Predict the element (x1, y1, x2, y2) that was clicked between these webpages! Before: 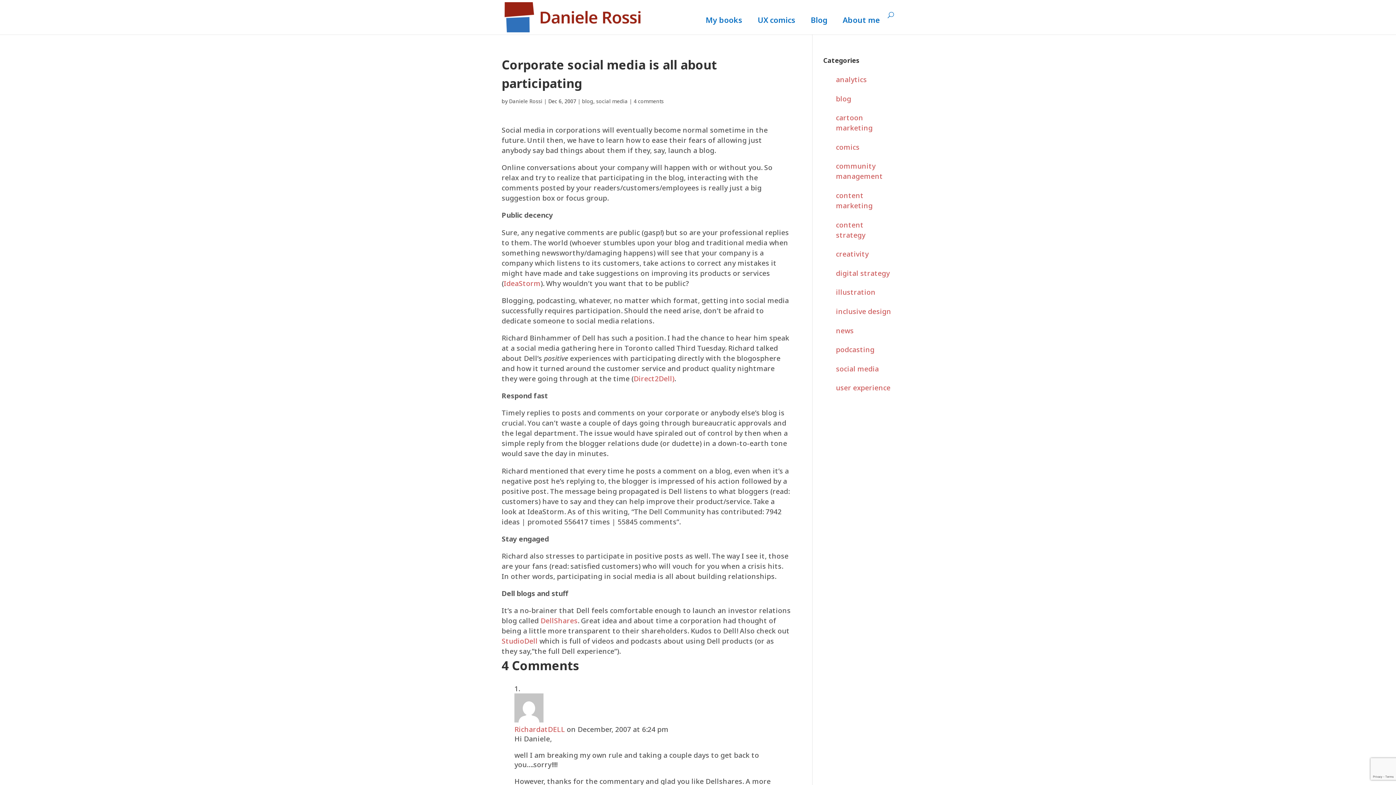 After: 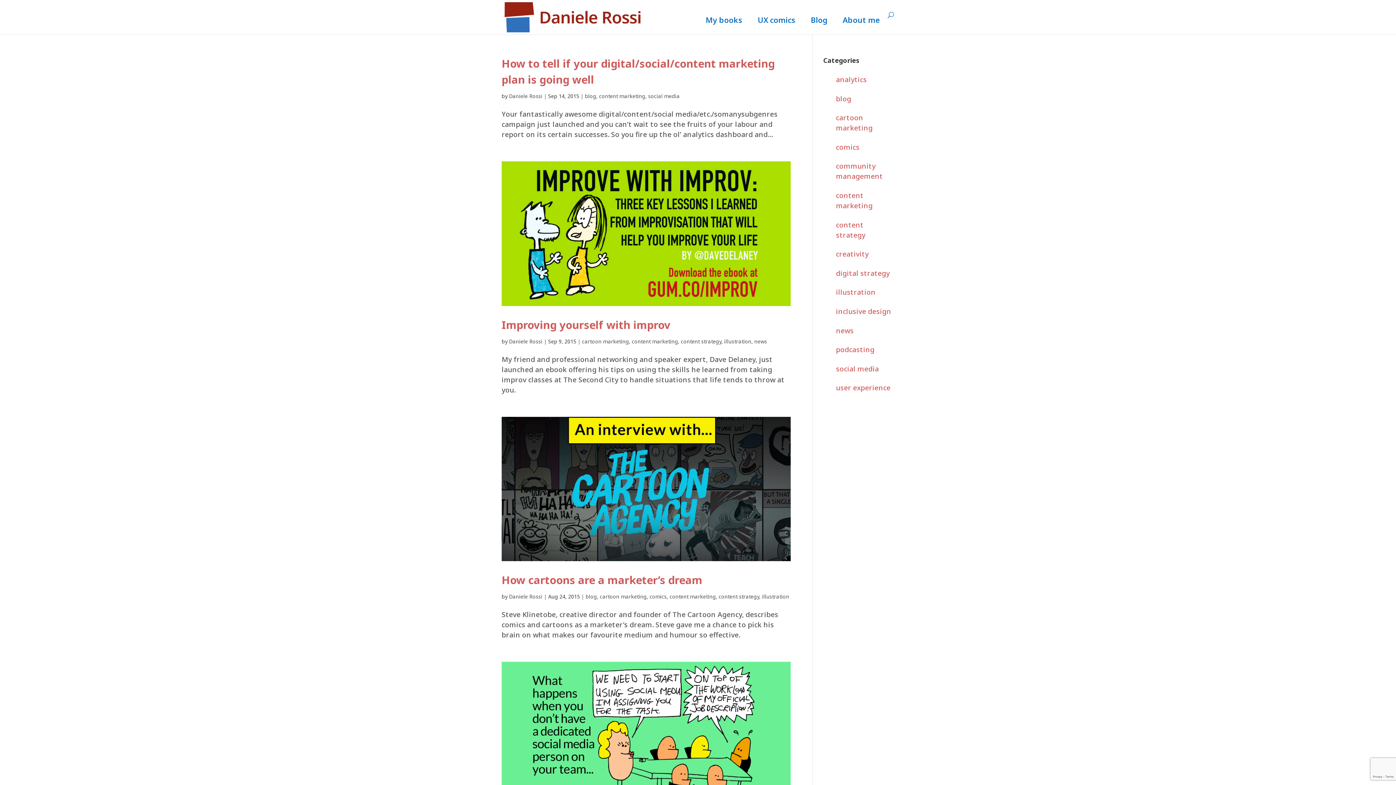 Action: label: content marketing bbox: (836, 190, 872, 210)